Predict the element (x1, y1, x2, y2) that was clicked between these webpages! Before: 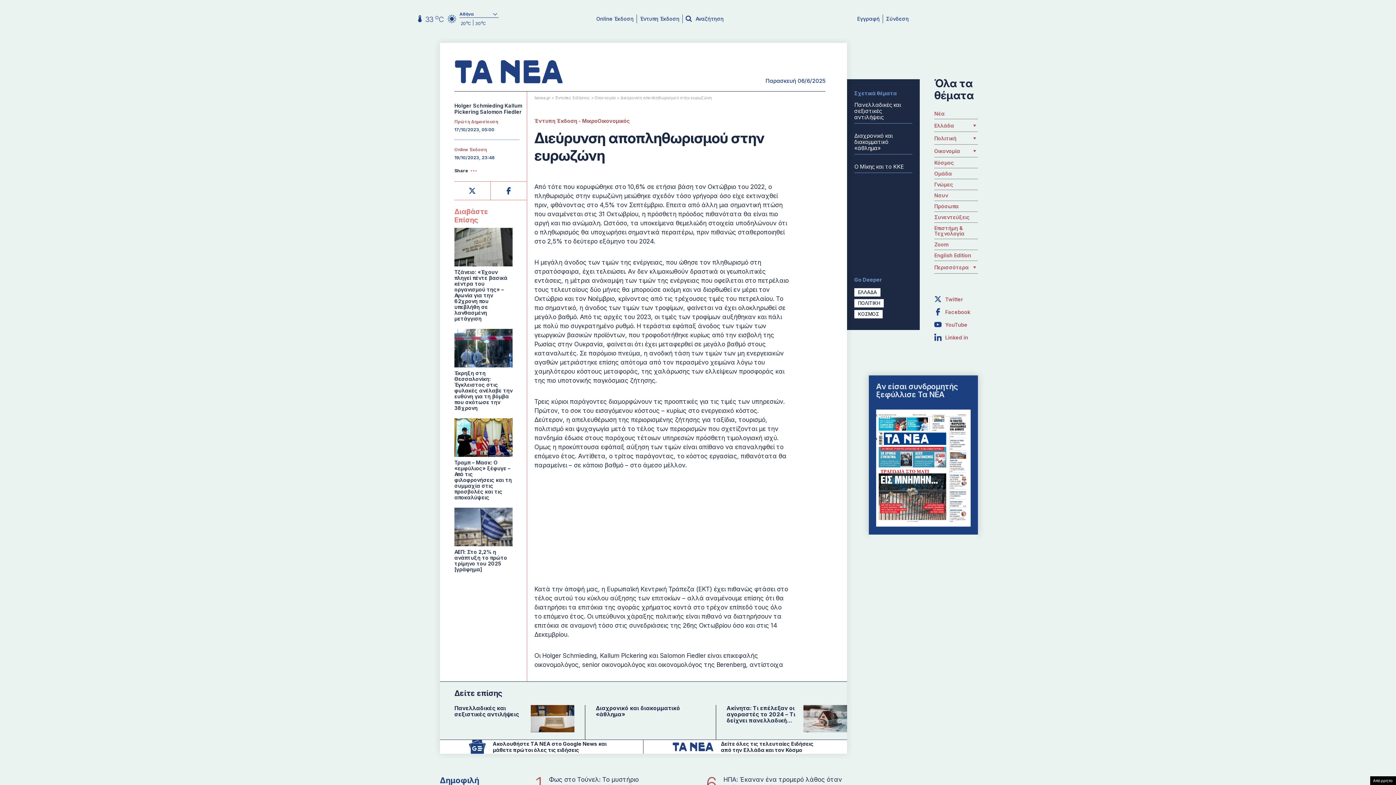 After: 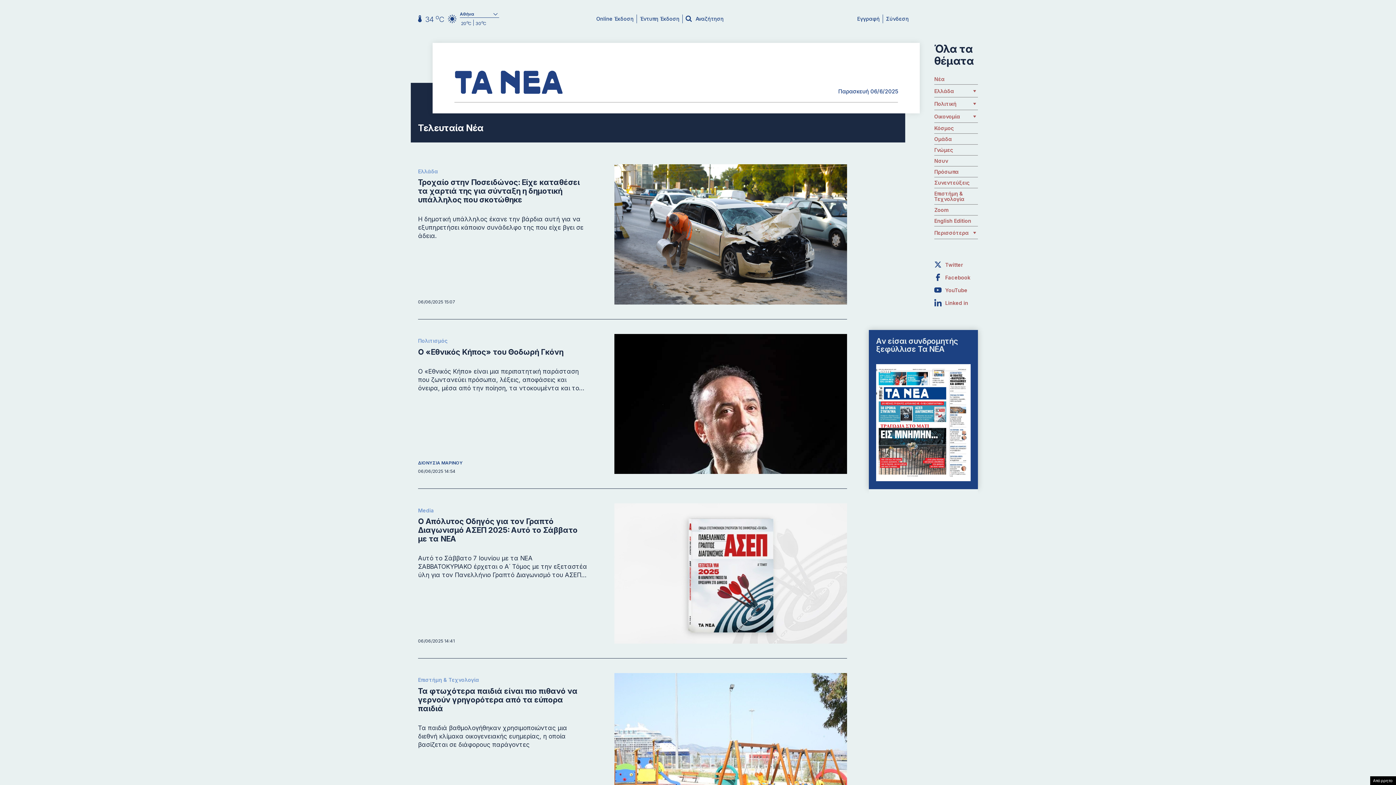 Action: bbox: (672, 741, 818, 753) label: Δείτε όλες τις τελευταίες Ειδήσεις από την Ελλάδα και τον Κόσμο